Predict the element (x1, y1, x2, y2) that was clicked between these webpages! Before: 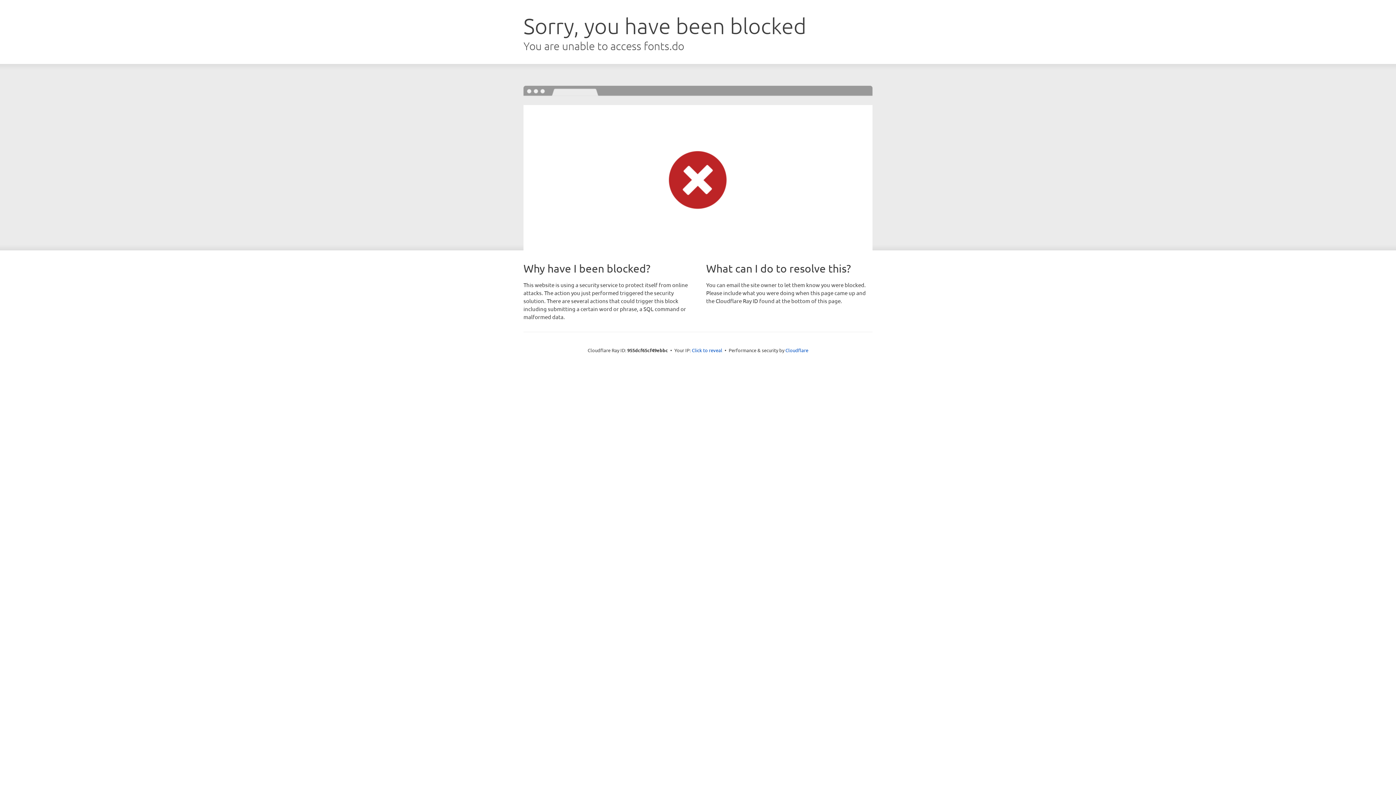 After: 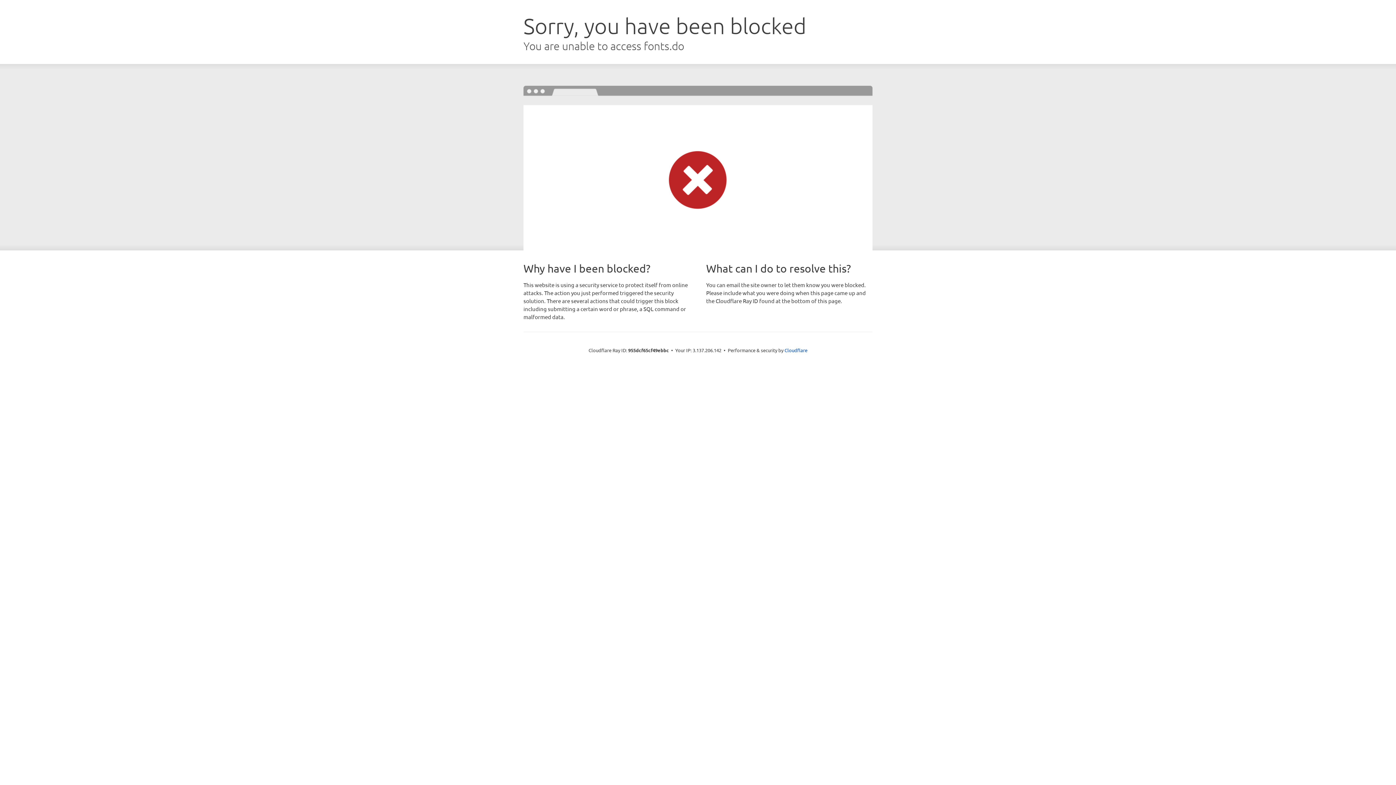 Action: label: Click to reveal bbox: (692, 346, 722, 353)